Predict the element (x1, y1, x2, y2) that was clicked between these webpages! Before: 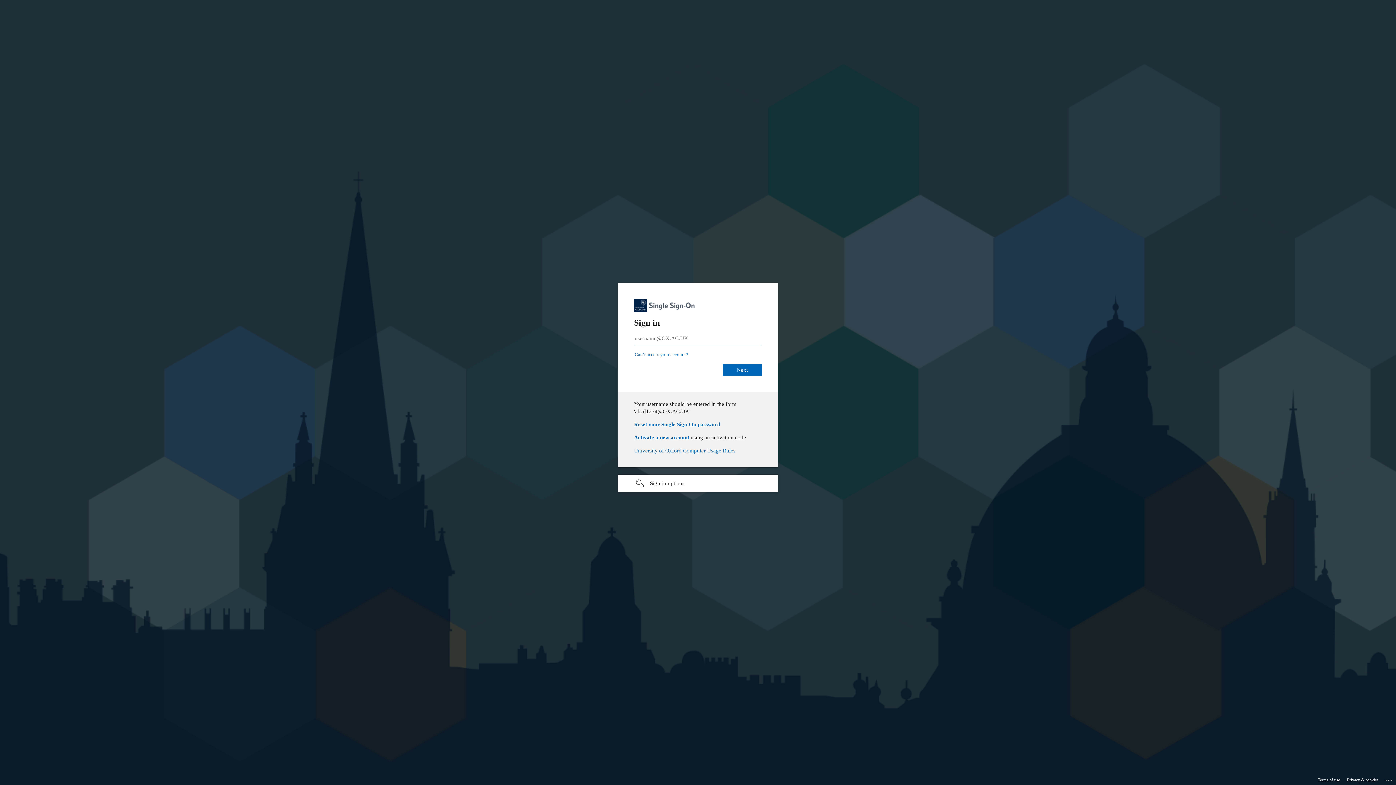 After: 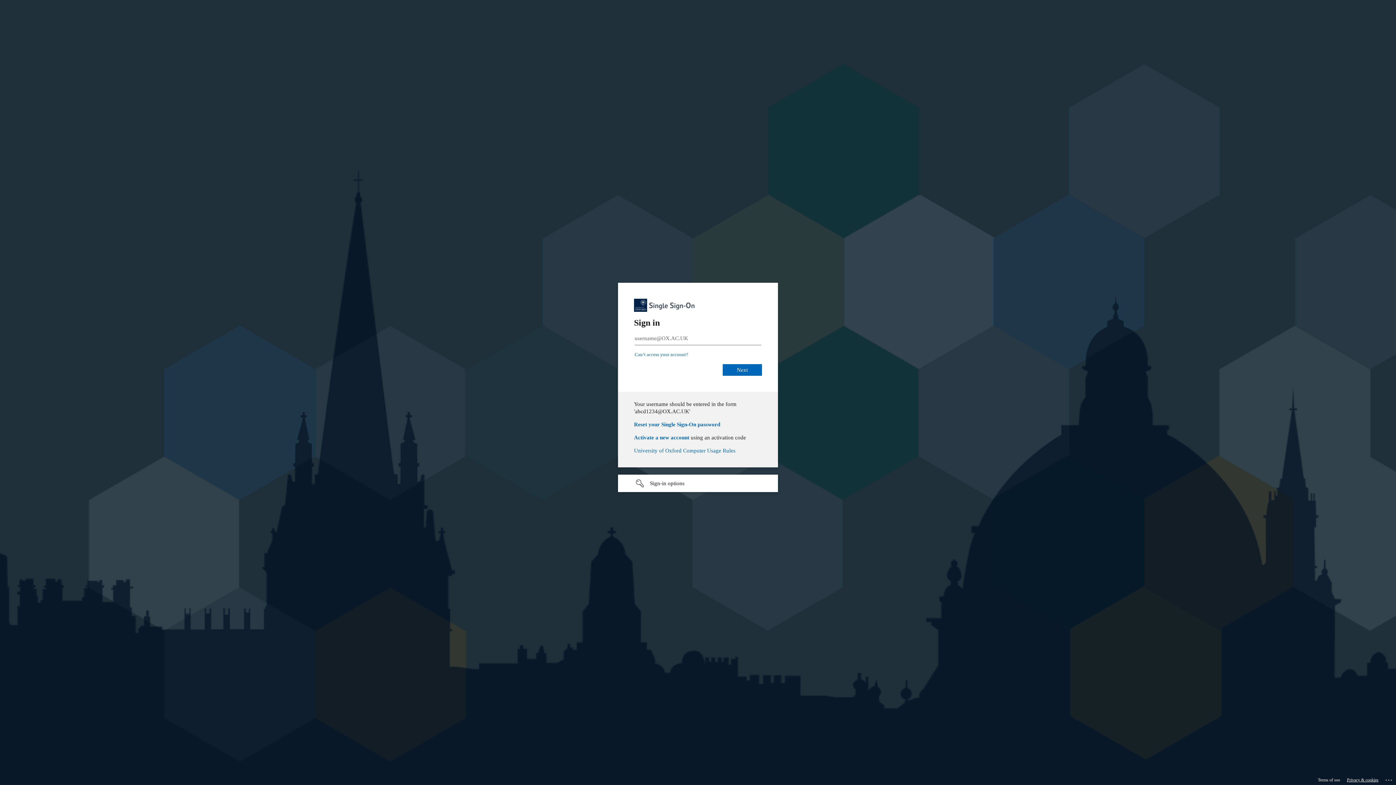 Action: bbox: (1347, 775, 1378, 785) label: Privacy & cookies